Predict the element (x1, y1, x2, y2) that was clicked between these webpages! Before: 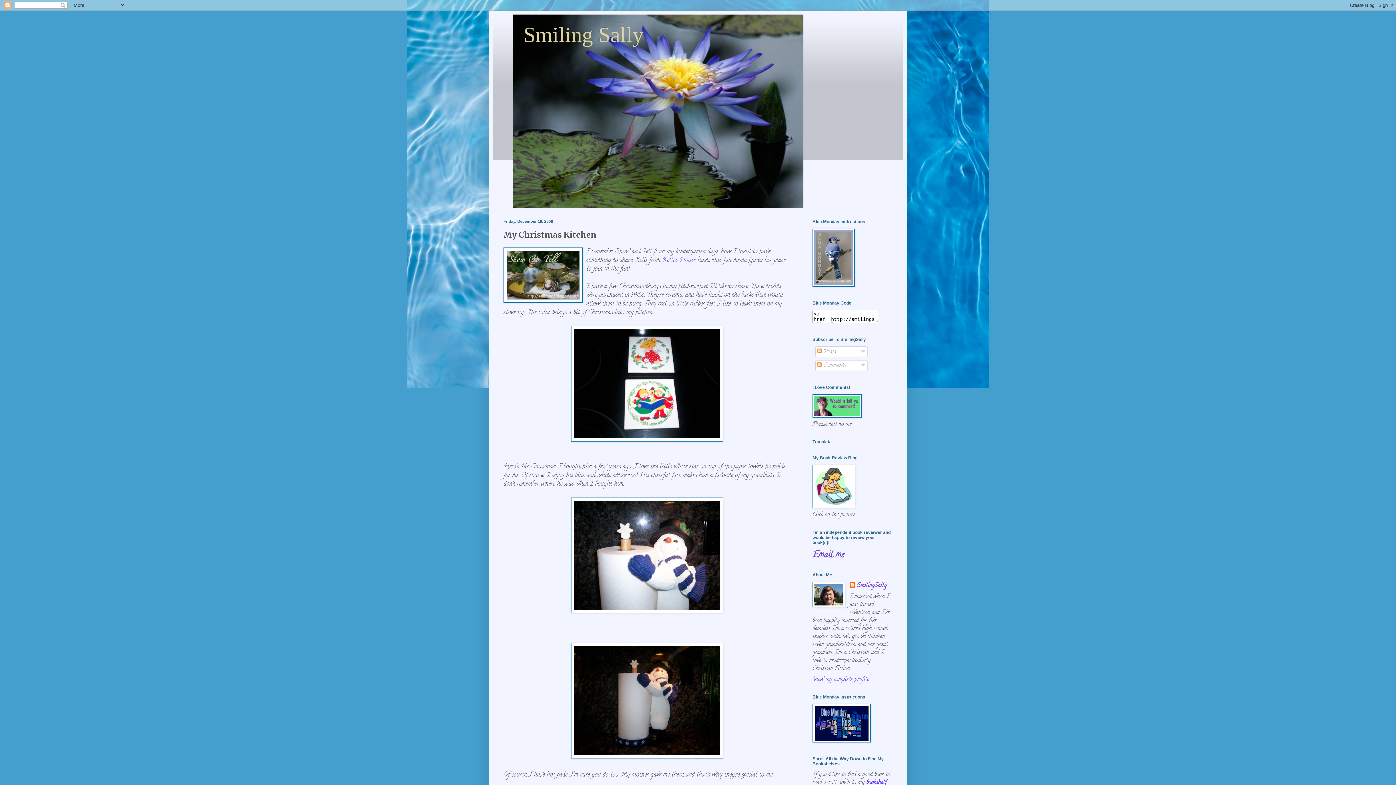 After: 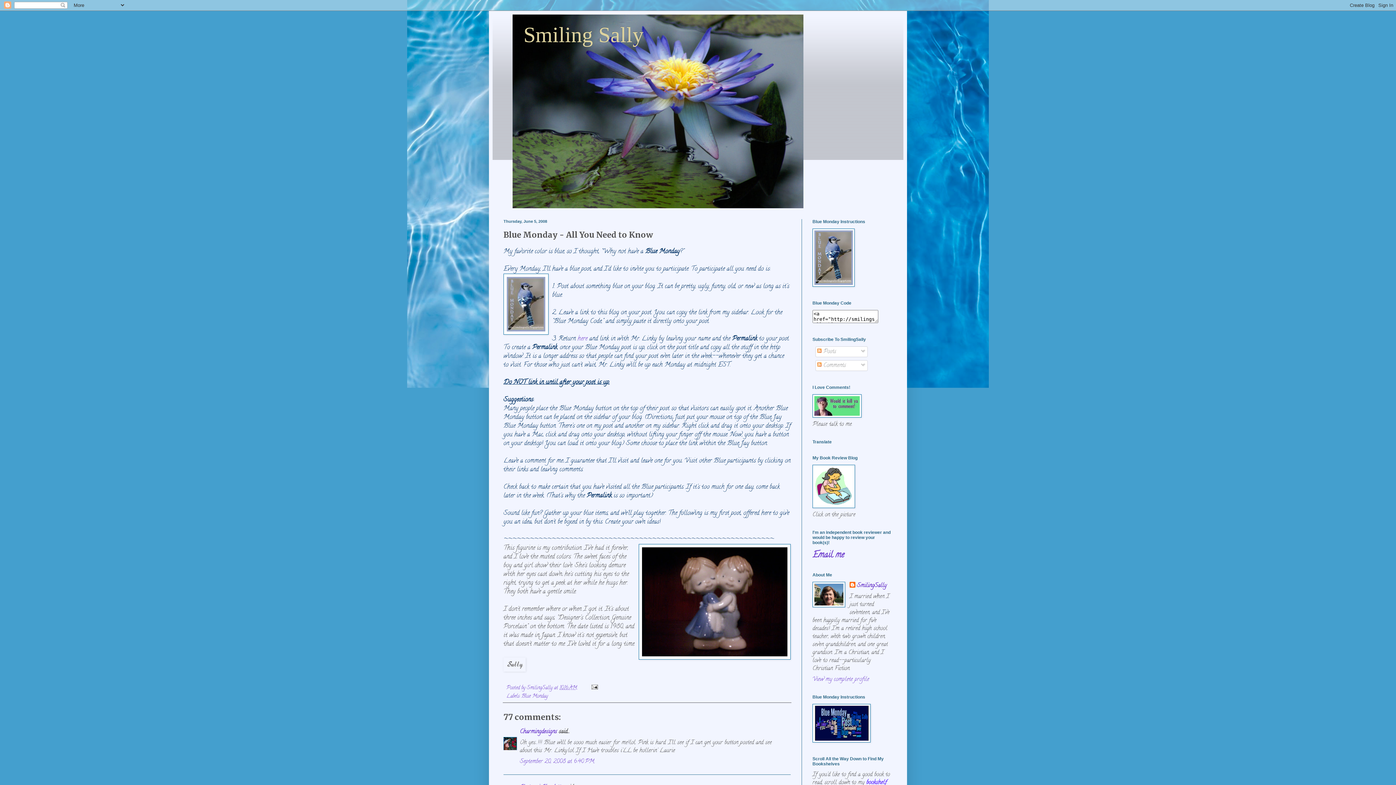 Action: bbox: (812, 737, 870, 746)